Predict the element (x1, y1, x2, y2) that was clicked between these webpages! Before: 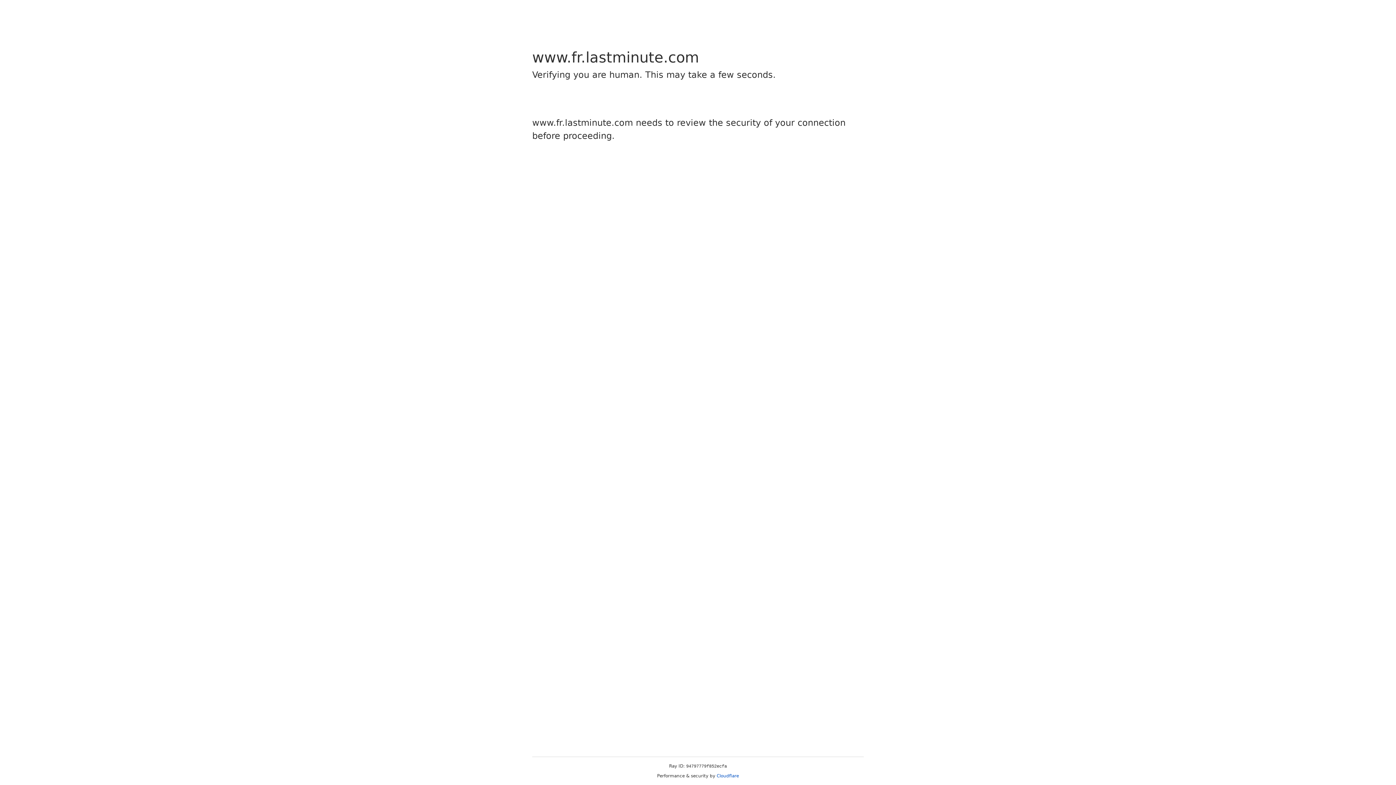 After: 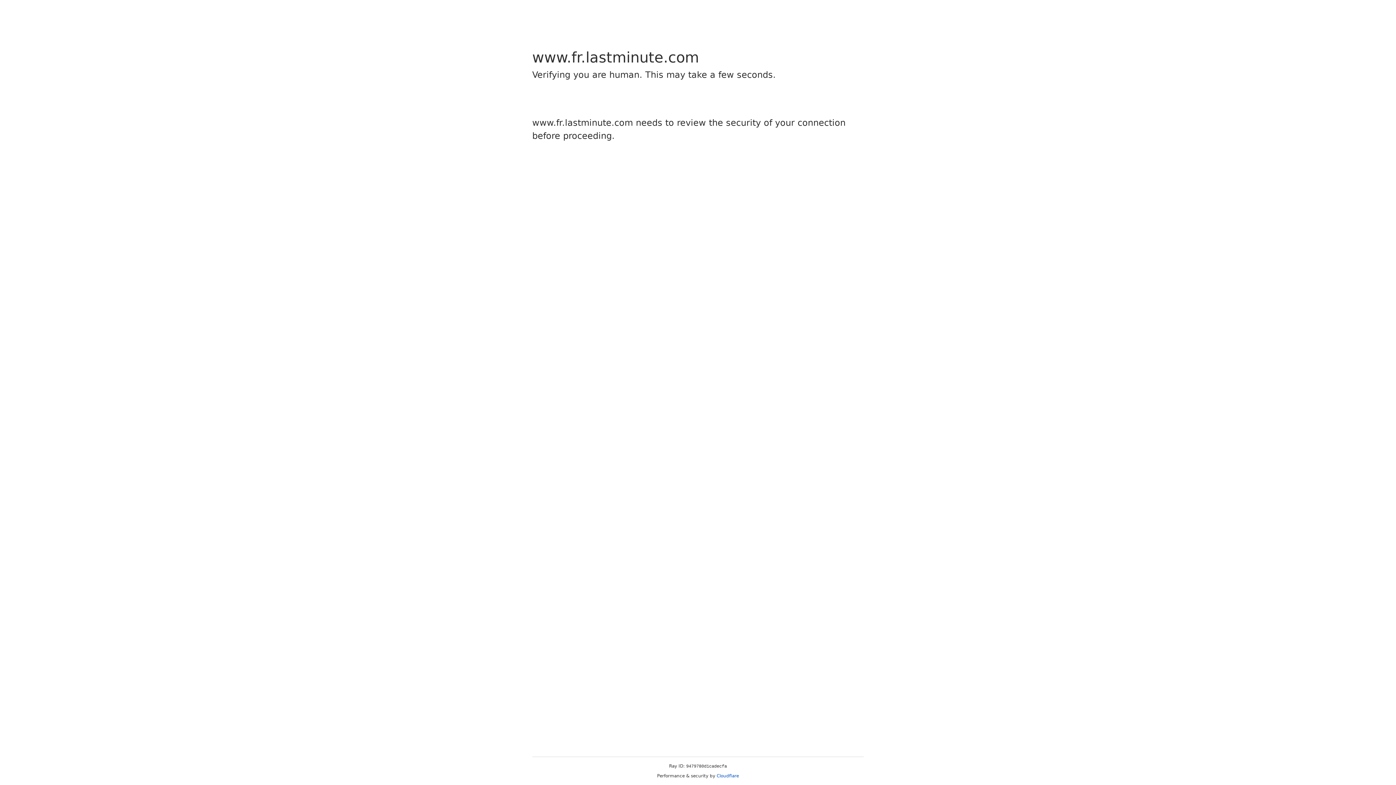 Action: bbox: (716, 773, 739, 778) label: Cloudflare